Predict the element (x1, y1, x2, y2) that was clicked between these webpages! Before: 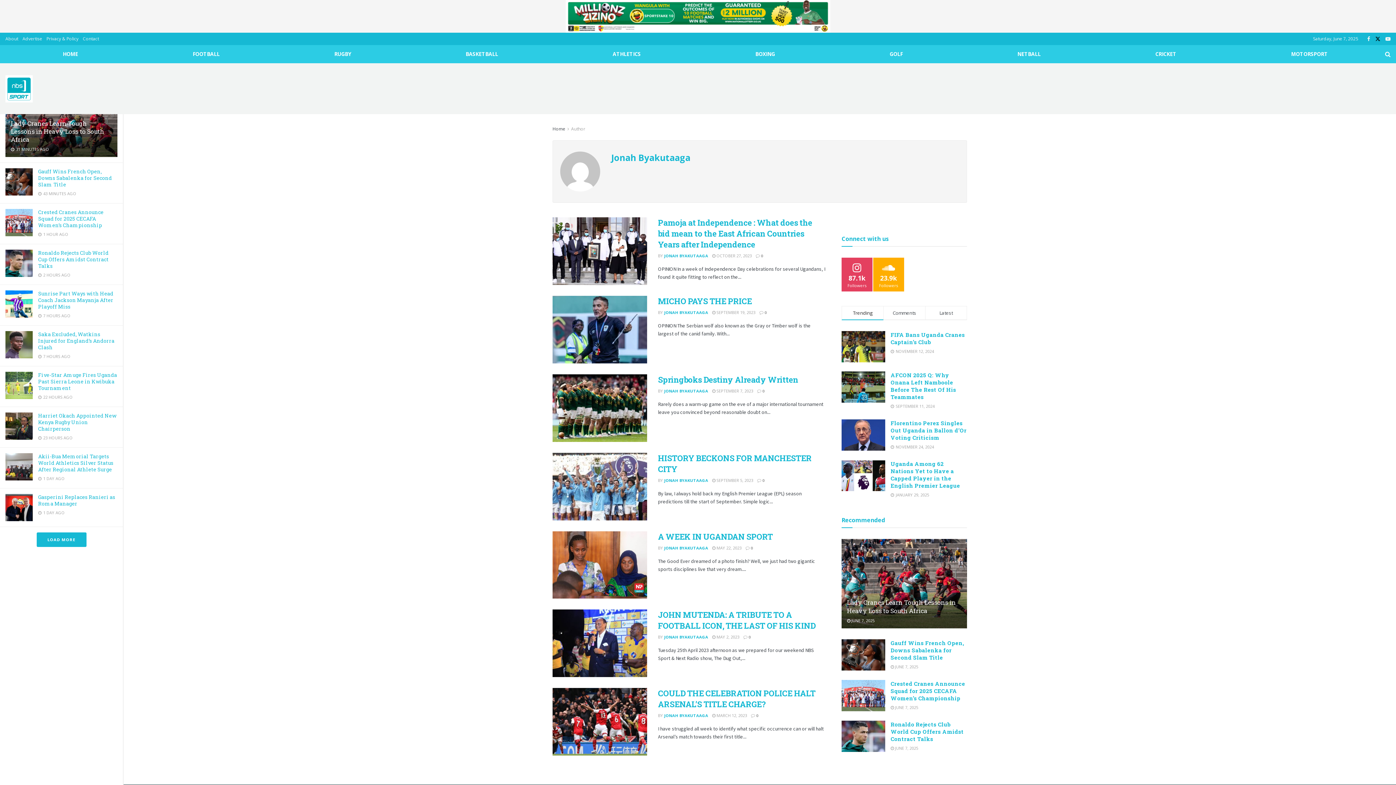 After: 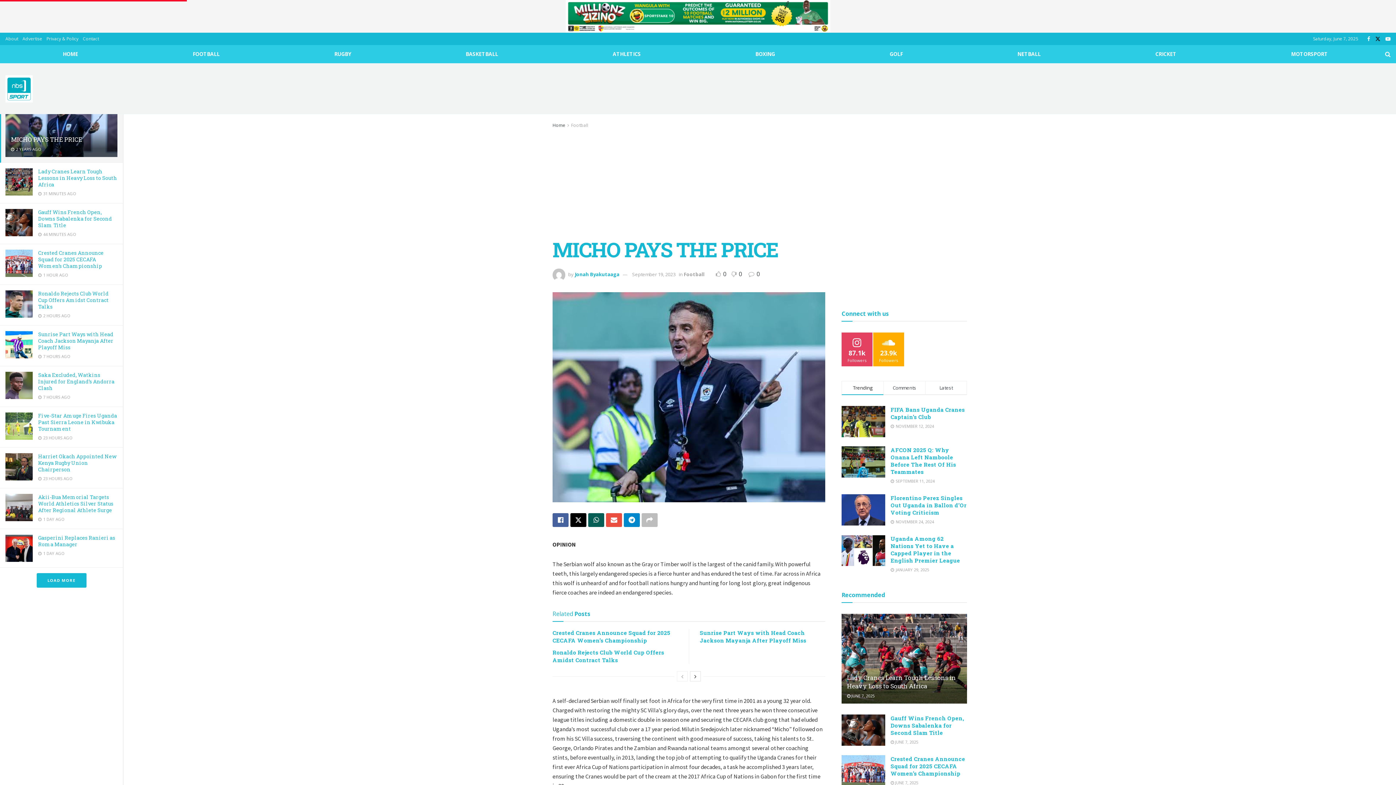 Action: label: MICHO PAYS THE PRICE bbox: (658, 295, 752, 306)